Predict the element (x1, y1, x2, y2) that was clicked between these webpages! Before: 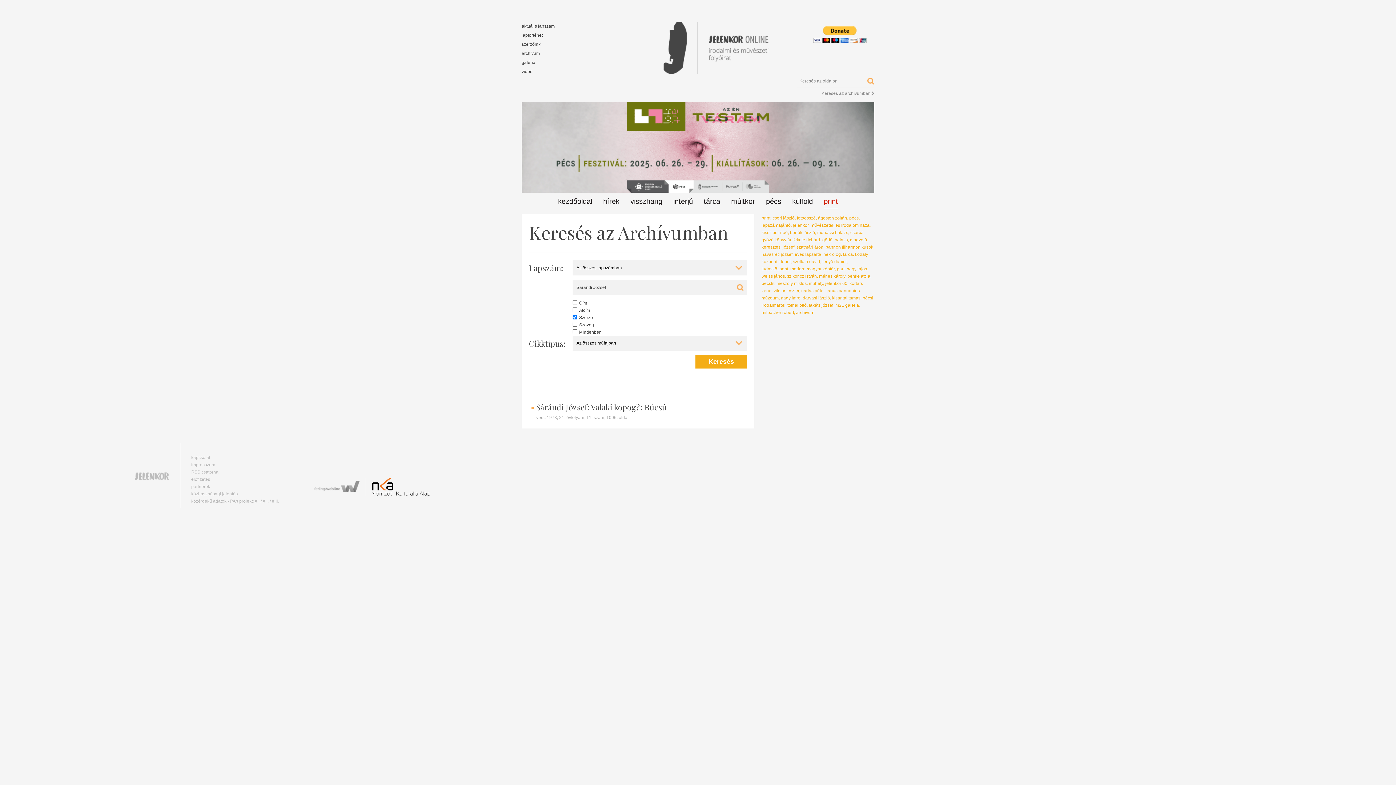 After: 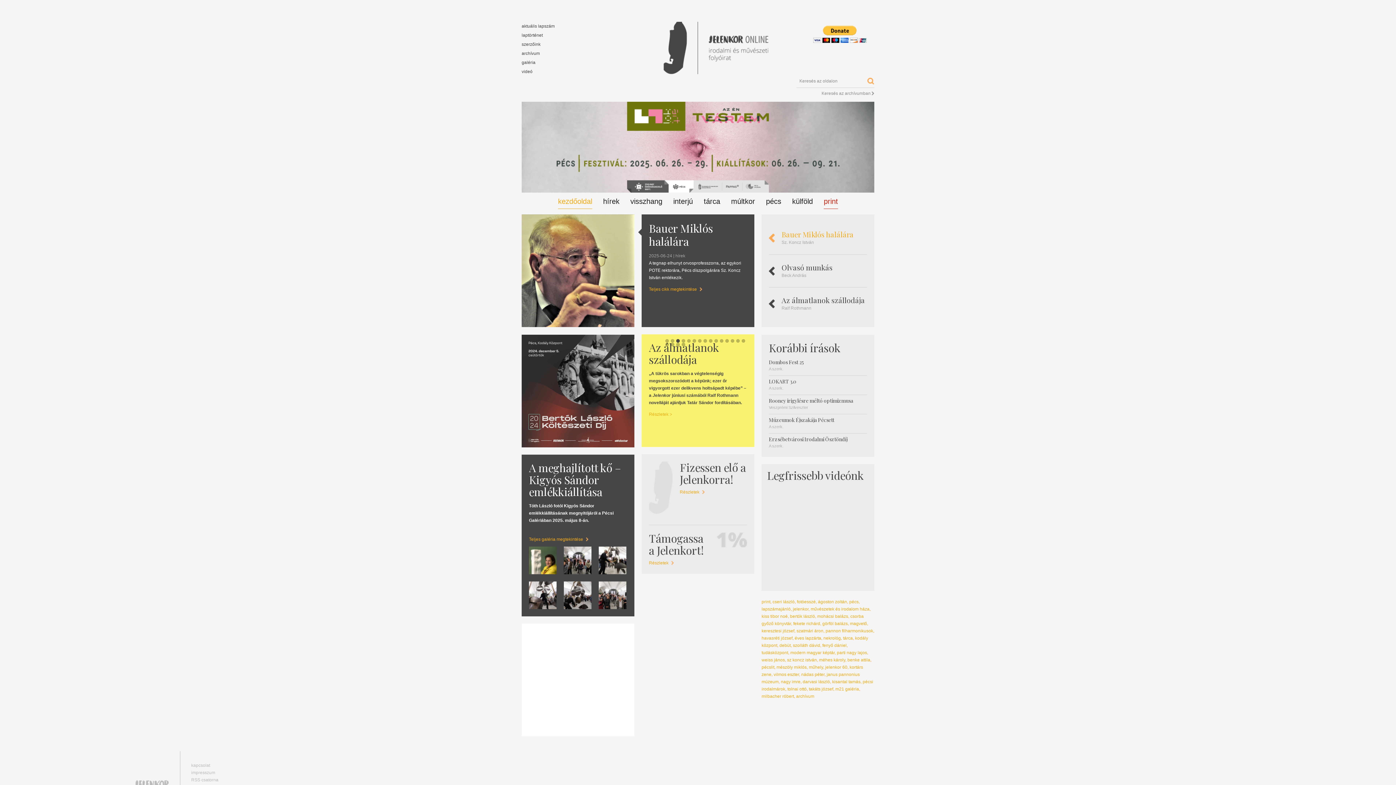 Action: bbox: (663, 40, 769, 52)